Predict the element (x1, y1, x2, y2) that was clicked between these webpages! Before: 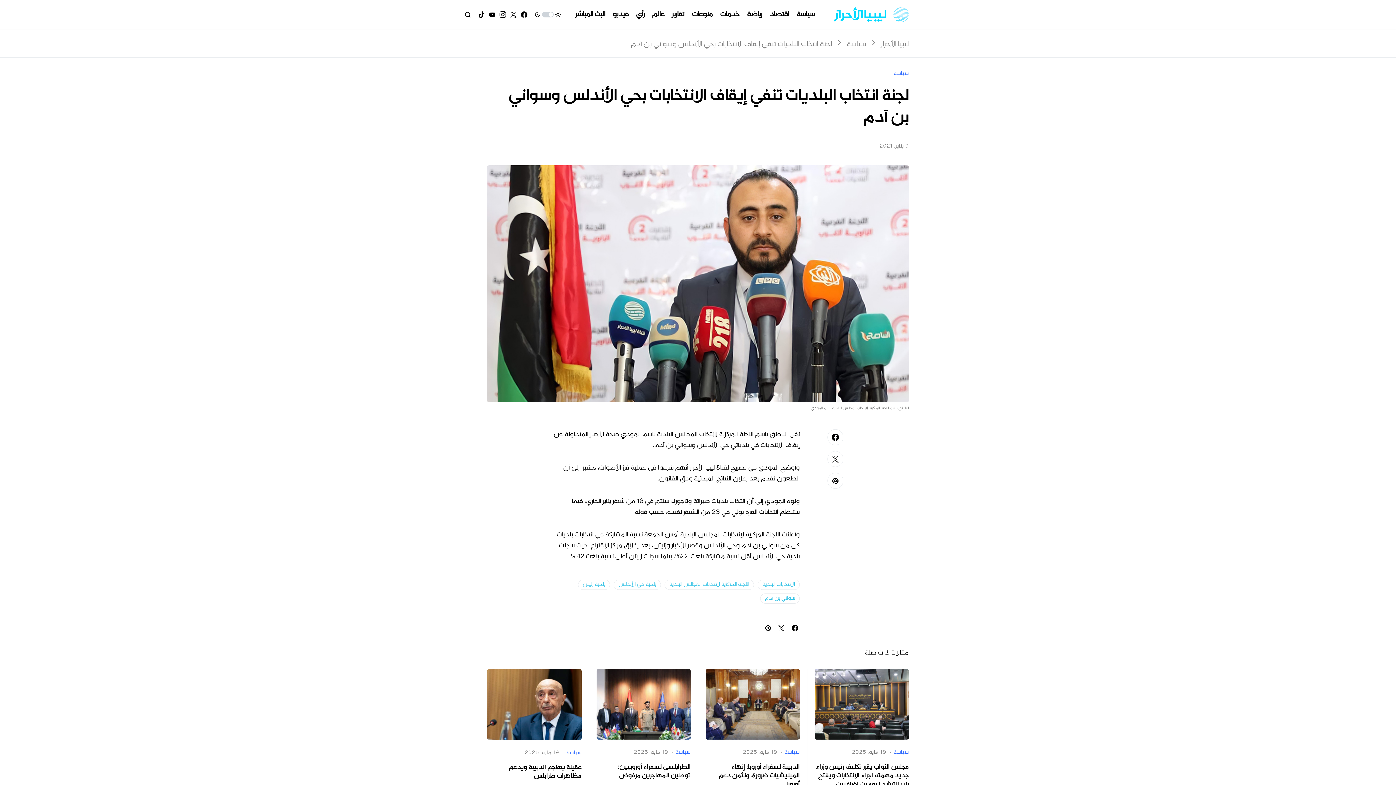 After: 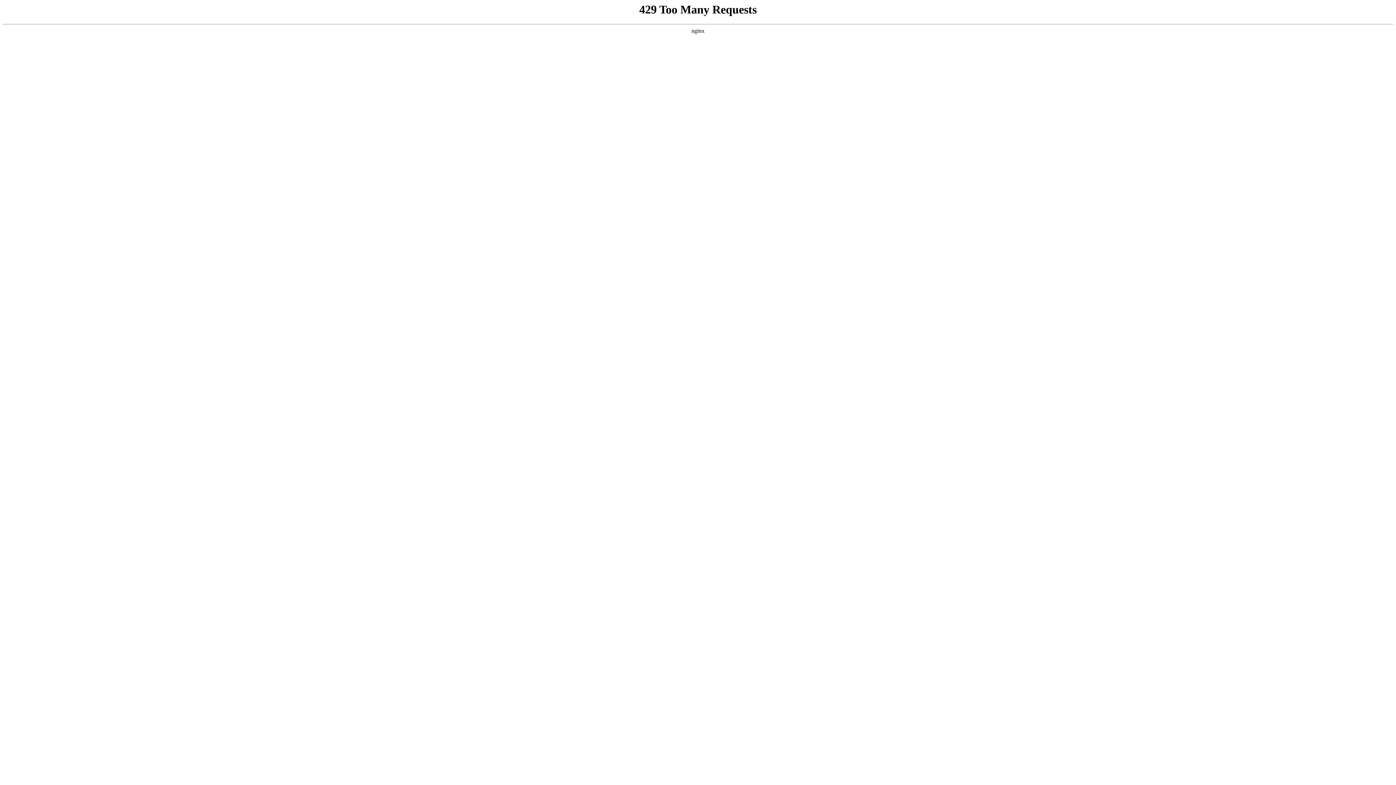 Action: bbox: (881, 38, 909, 50) label: ليبيا الأحرار